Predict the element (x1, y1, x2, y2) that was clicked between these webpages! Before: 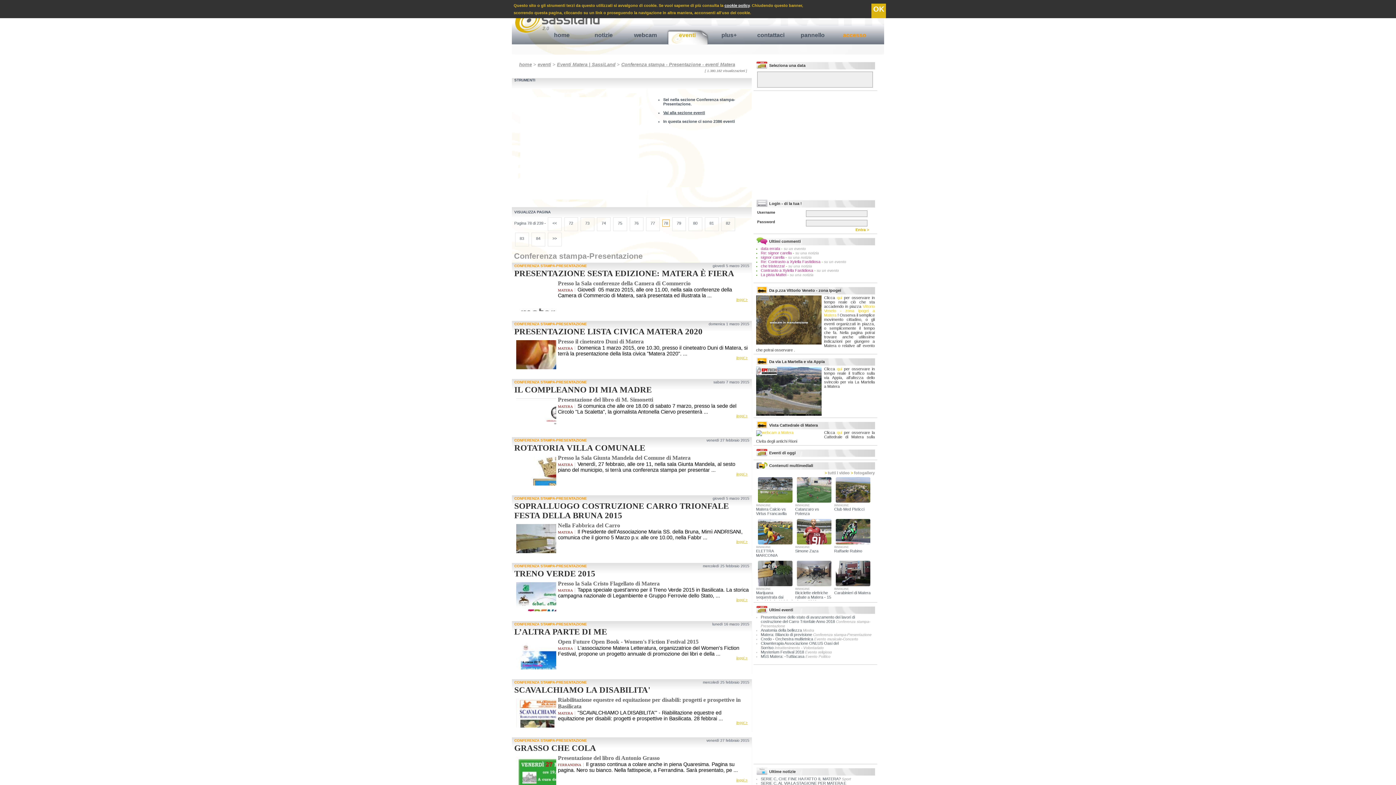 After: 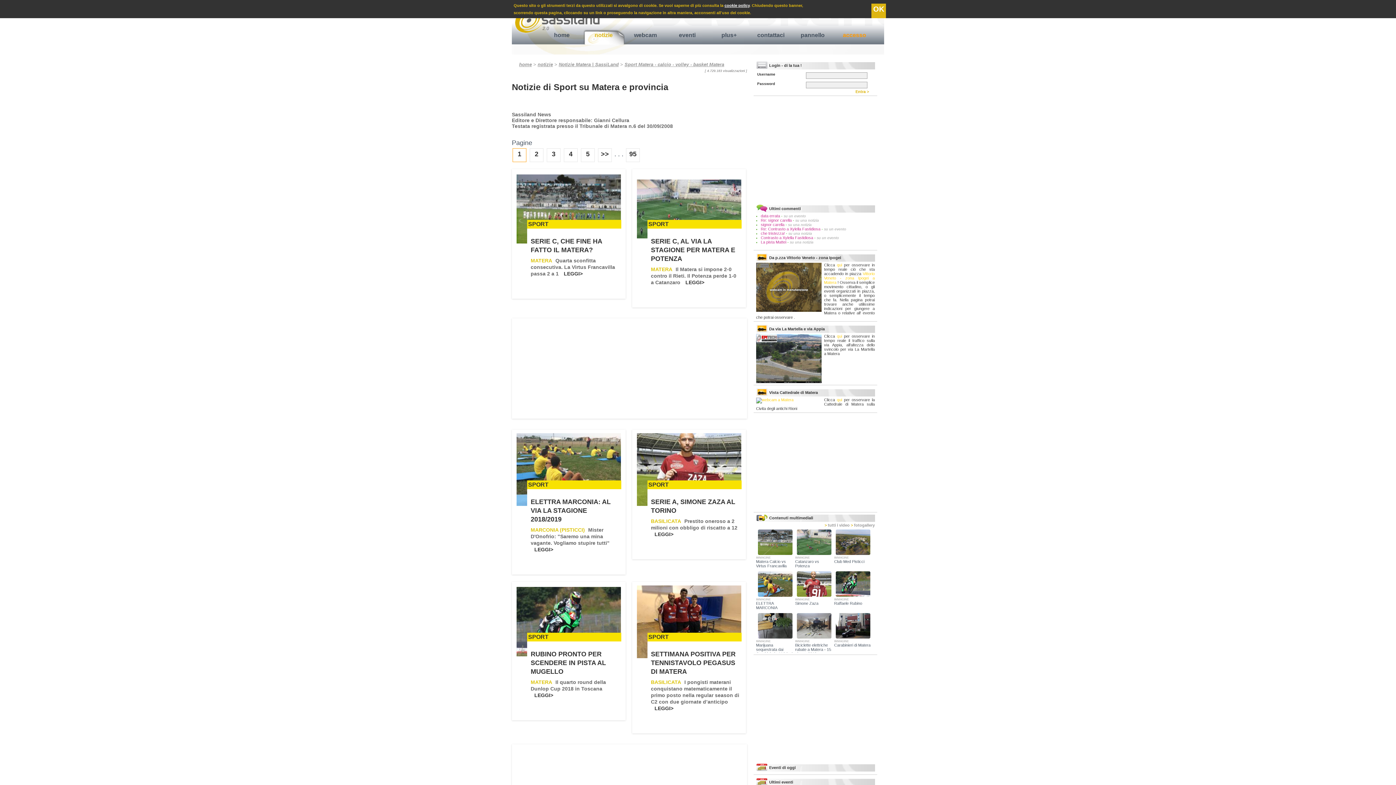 Action: label: Sport bbox: (842, 777, 851, 781)